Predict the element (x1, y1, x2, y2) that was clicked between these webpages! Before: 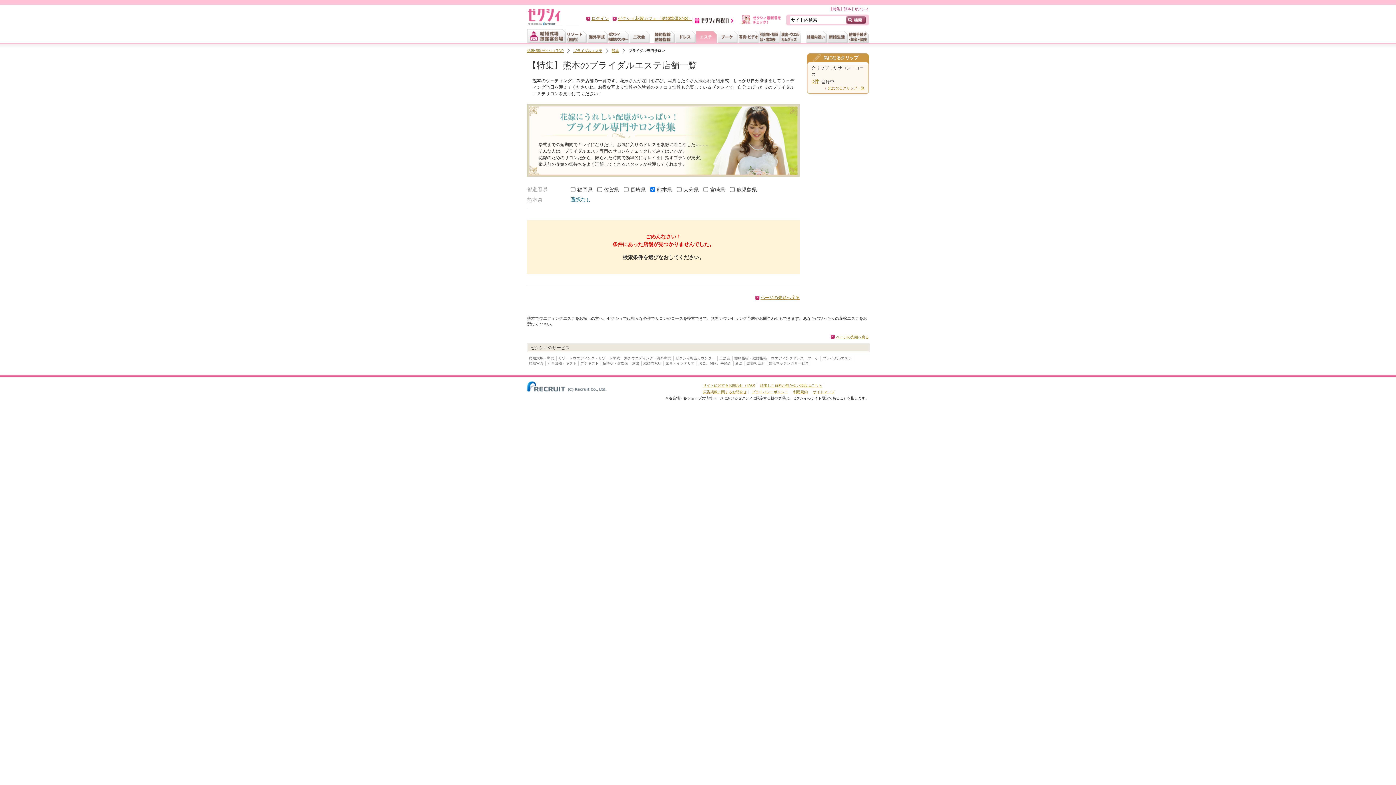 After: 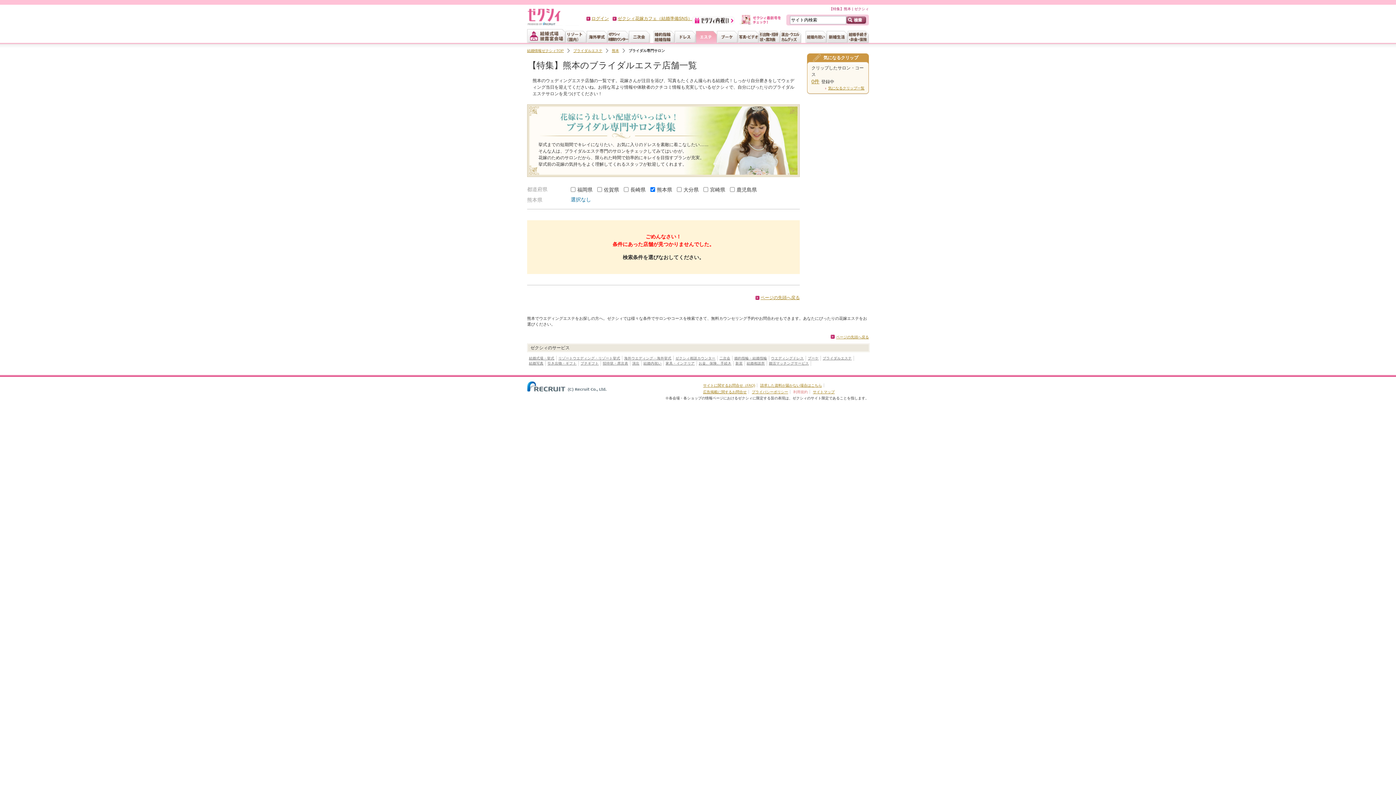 Action: bbox: (793, 390, 808, 394) label: 利用規約